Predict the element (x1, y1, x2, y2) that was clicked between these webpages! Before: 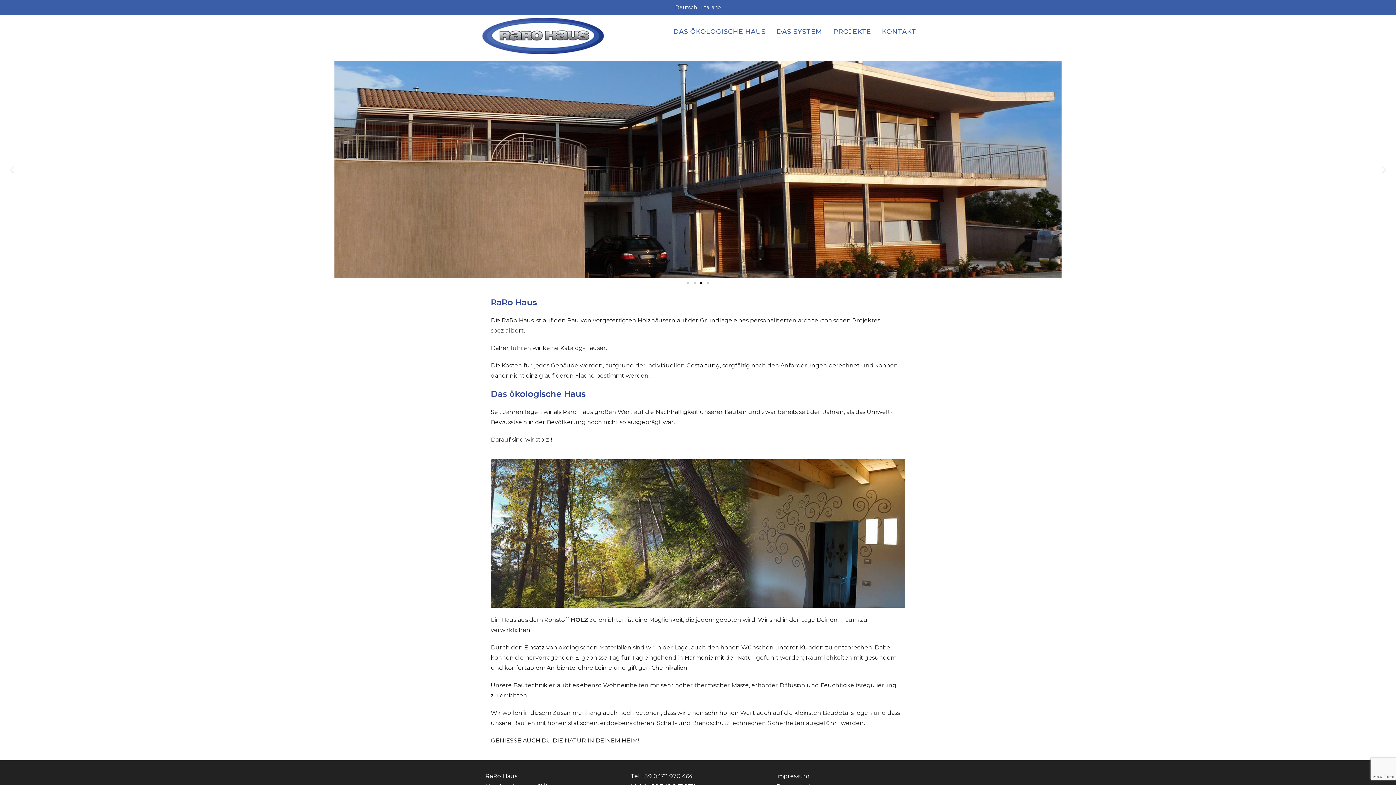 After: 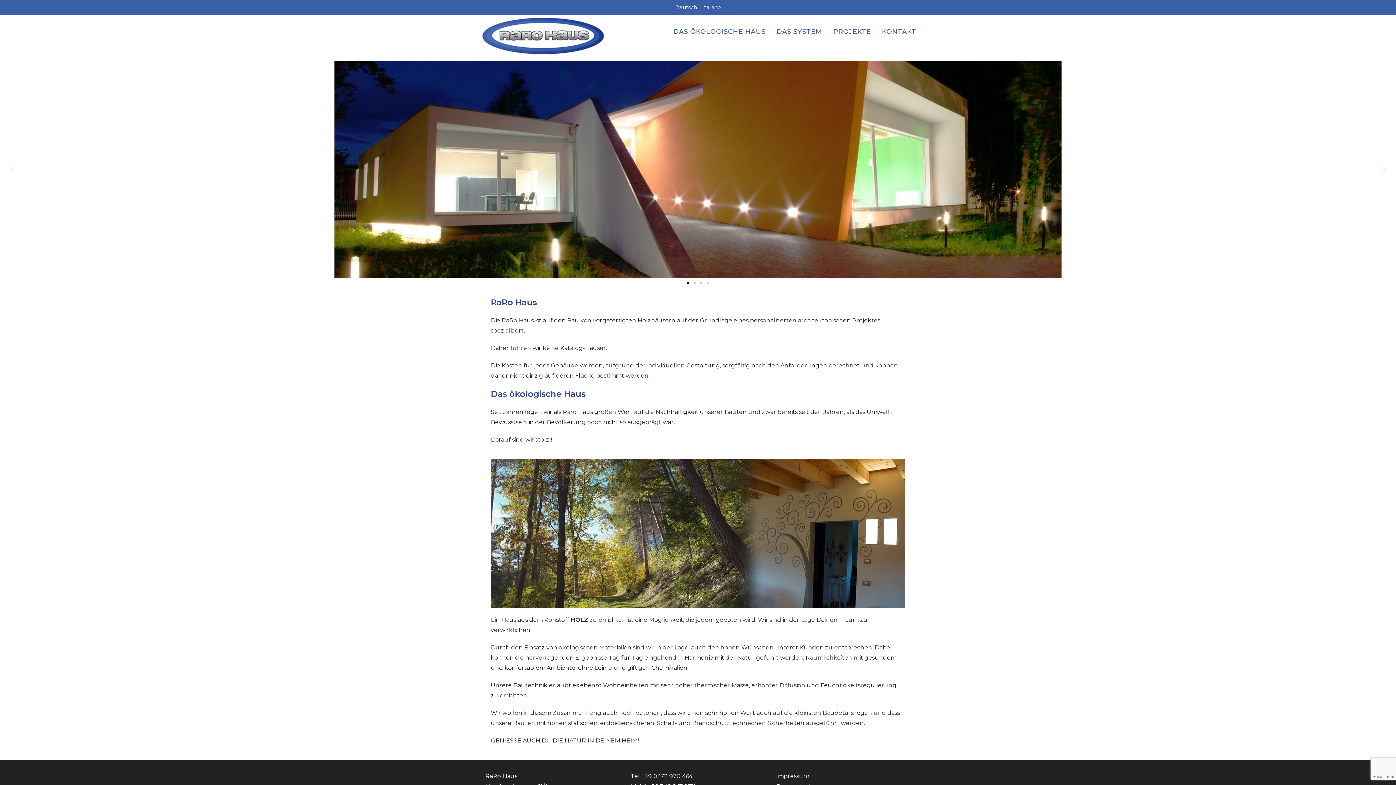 Action: bbox: (675, 2, 697, 12) label: Deutsch